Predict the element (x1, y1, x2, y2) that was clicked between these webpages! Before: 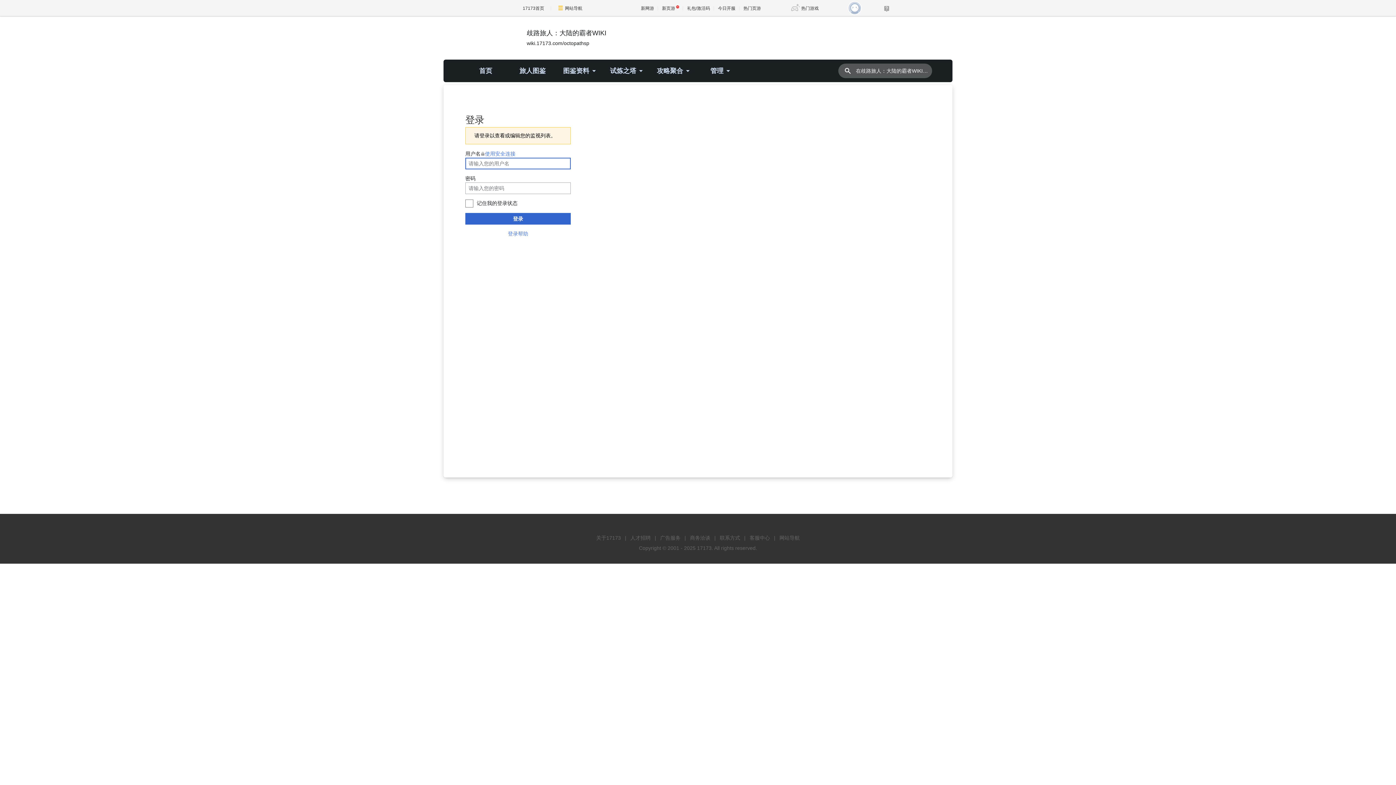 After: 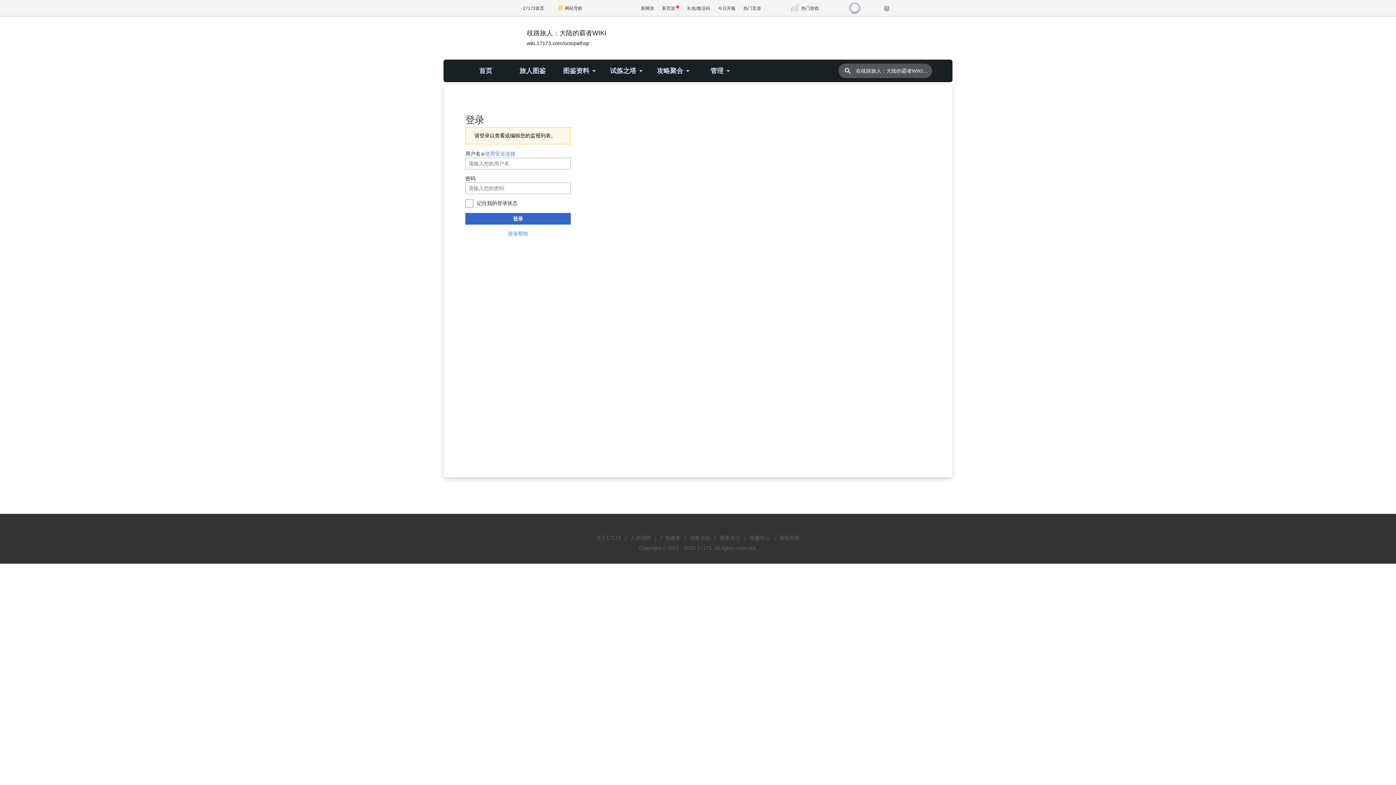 Action: bbox: (630, 535, 650, 541) label: 人才招聘